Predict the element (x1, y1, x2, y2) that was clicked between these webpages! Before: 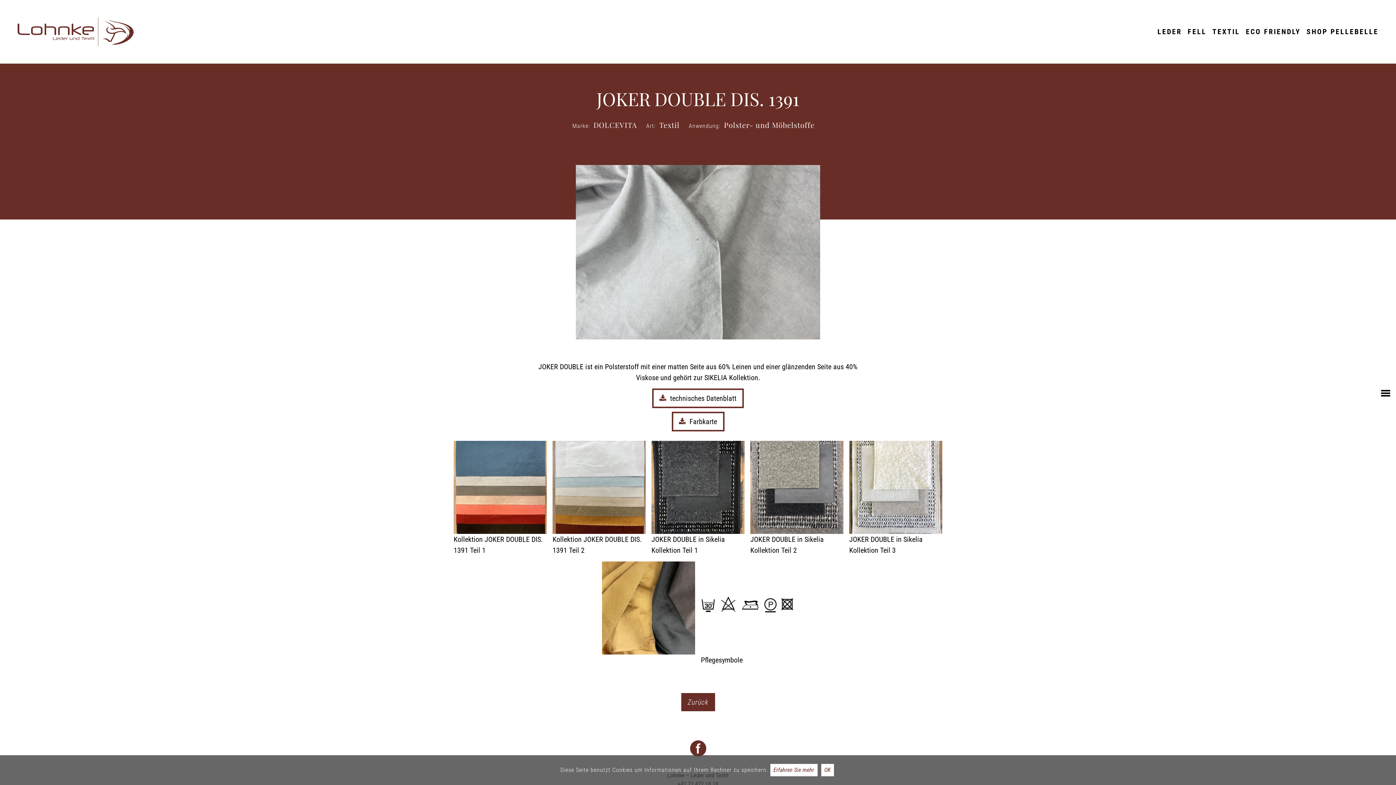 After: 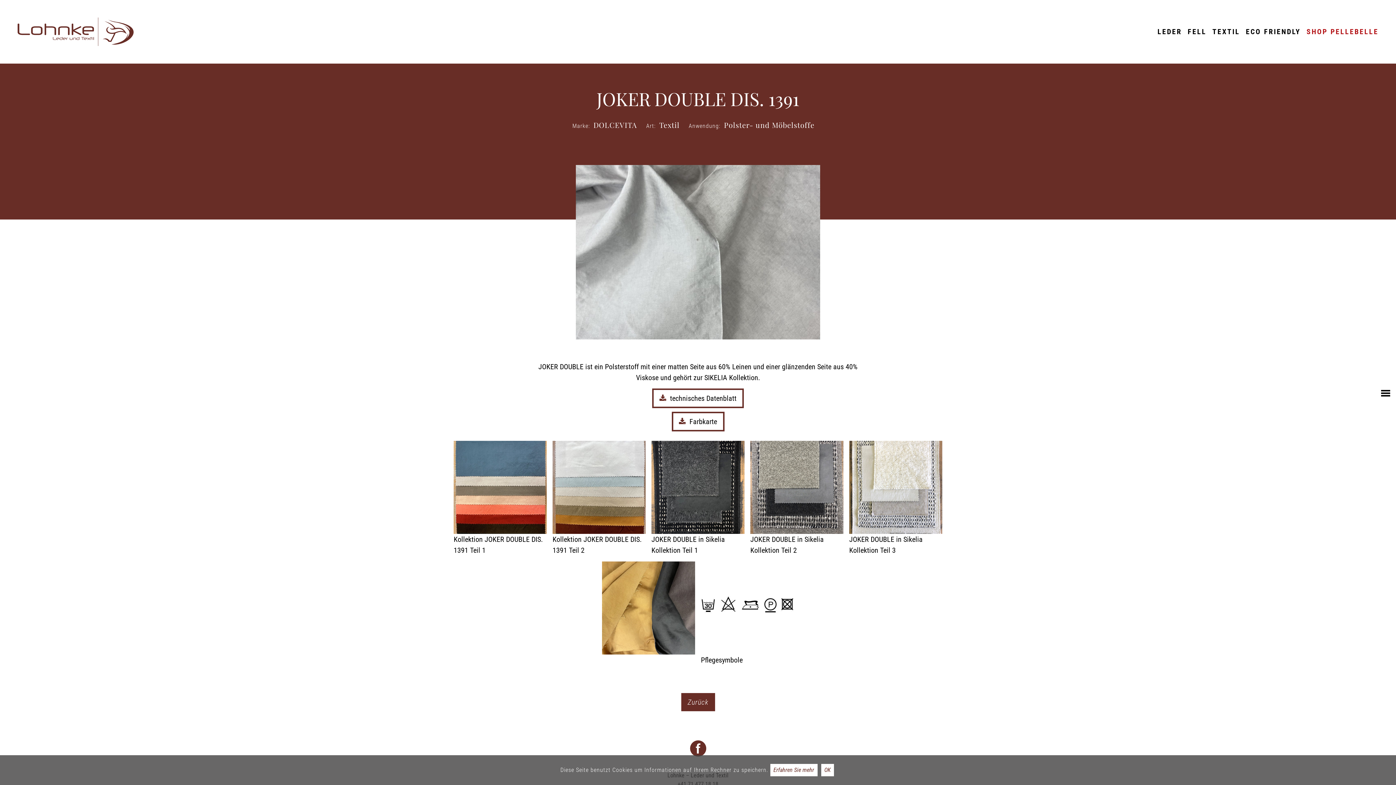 Action: label: SHOP PELLEBELLE bbox: (1306, 27, 1378, 36)